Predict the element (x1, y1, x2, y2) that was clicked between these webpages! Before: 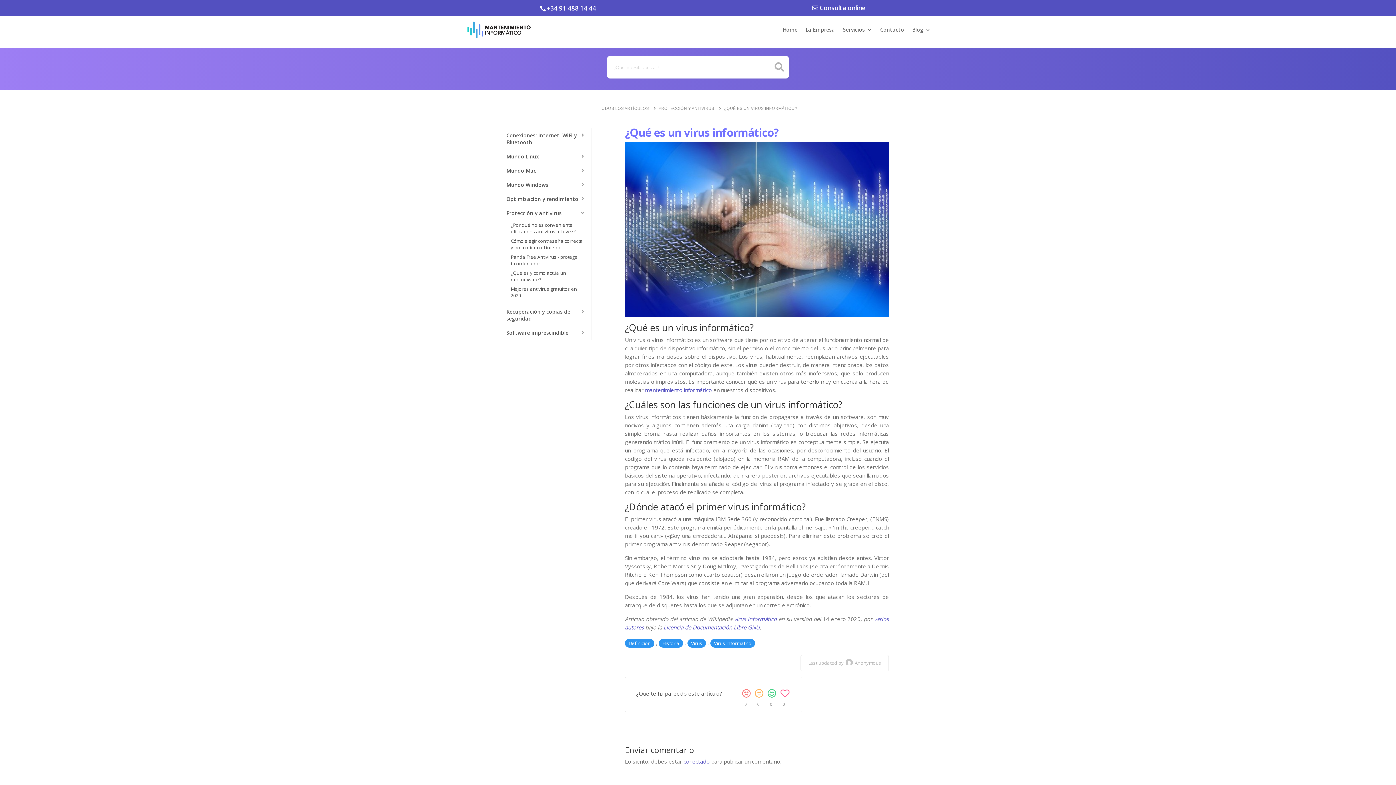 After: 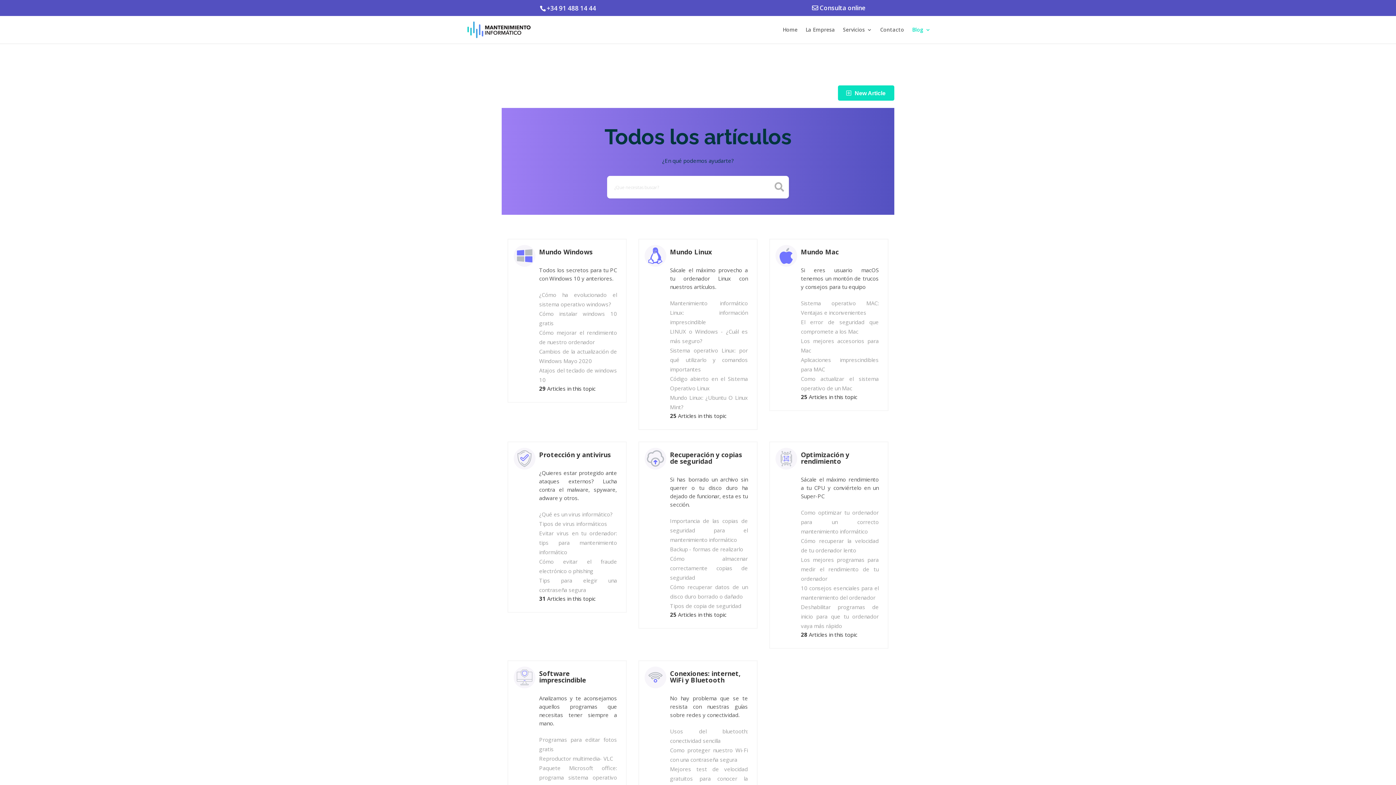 Action: label: TODOS LOS ARTÍCULOS bbox: (598, 106, 649, 110)